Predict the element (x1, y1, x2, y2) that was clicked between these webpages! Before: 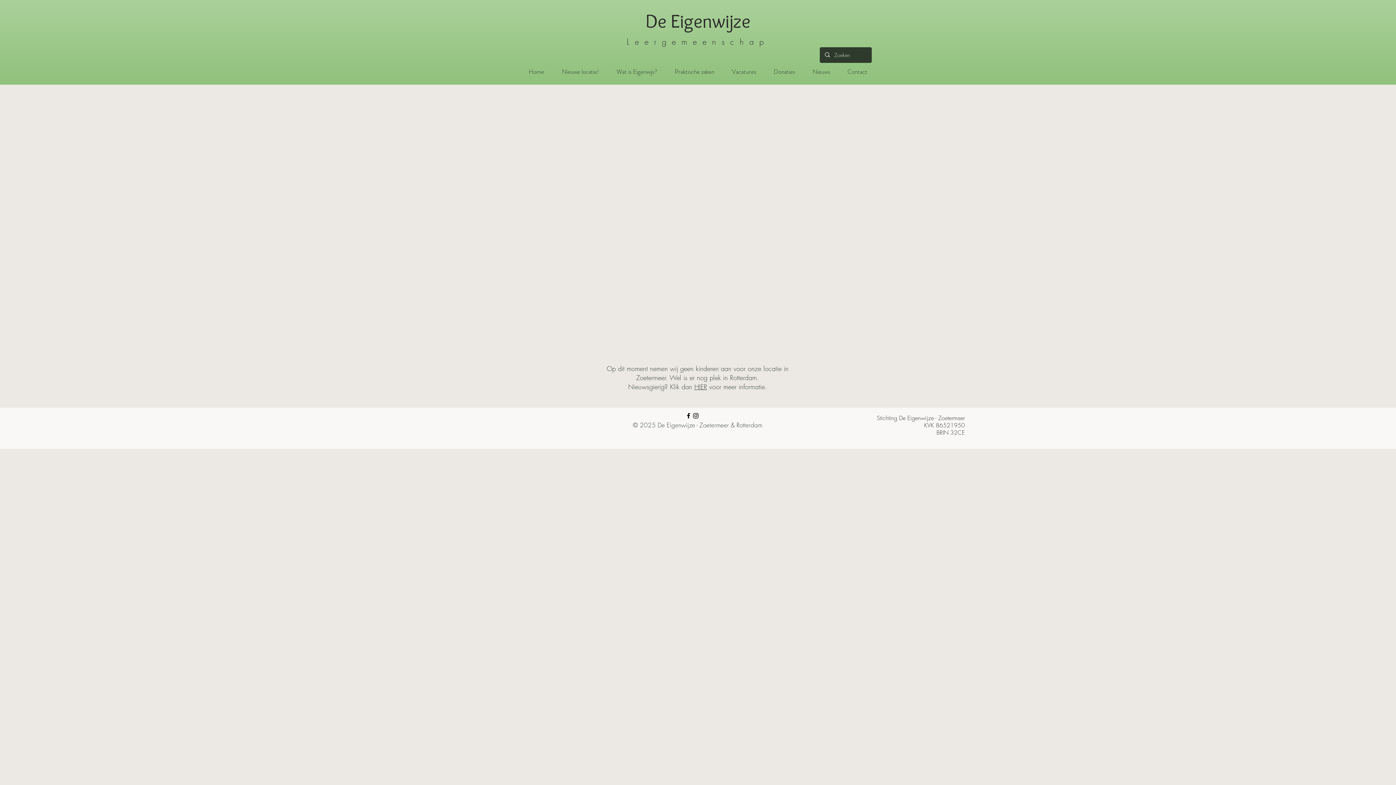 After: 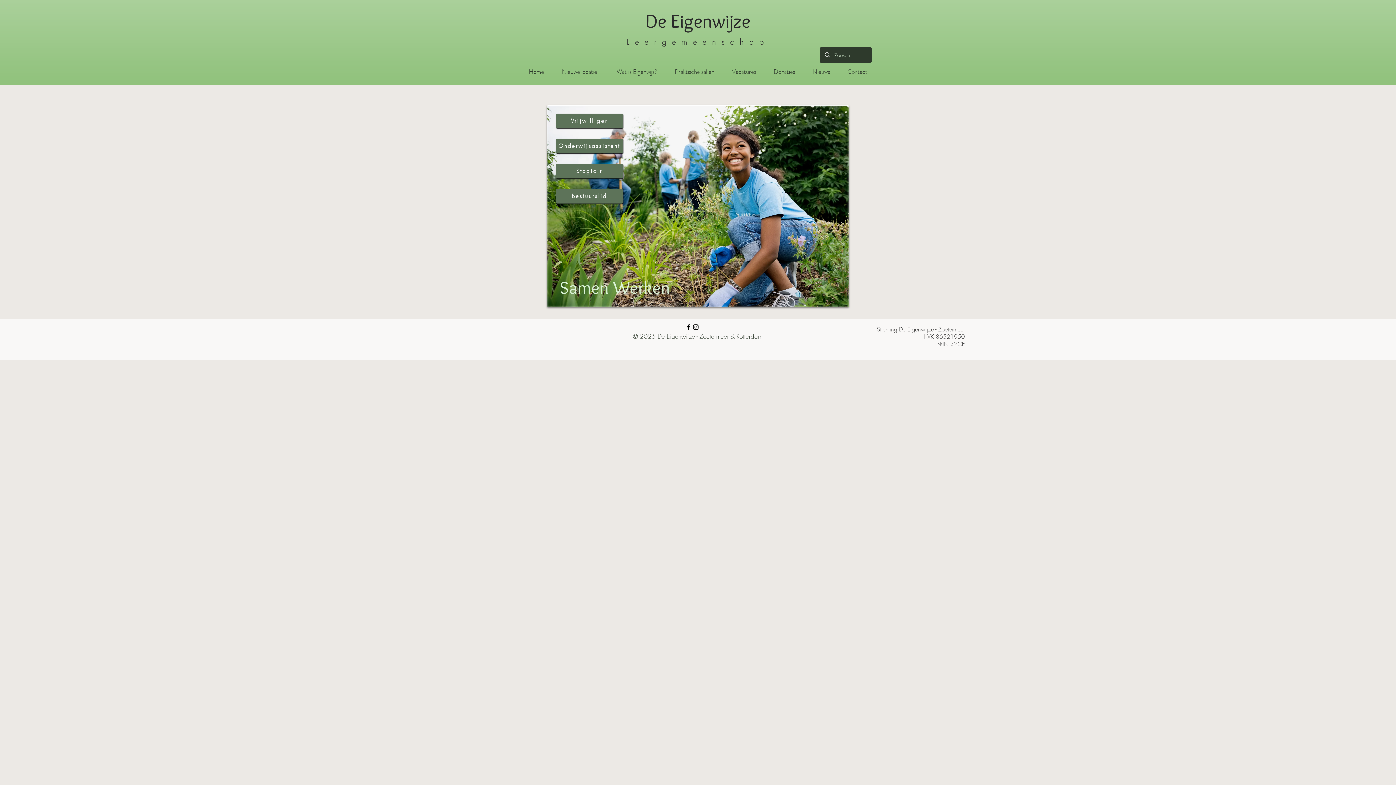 Action: label: Vacatures bbox: (723, 62, 765, 80)